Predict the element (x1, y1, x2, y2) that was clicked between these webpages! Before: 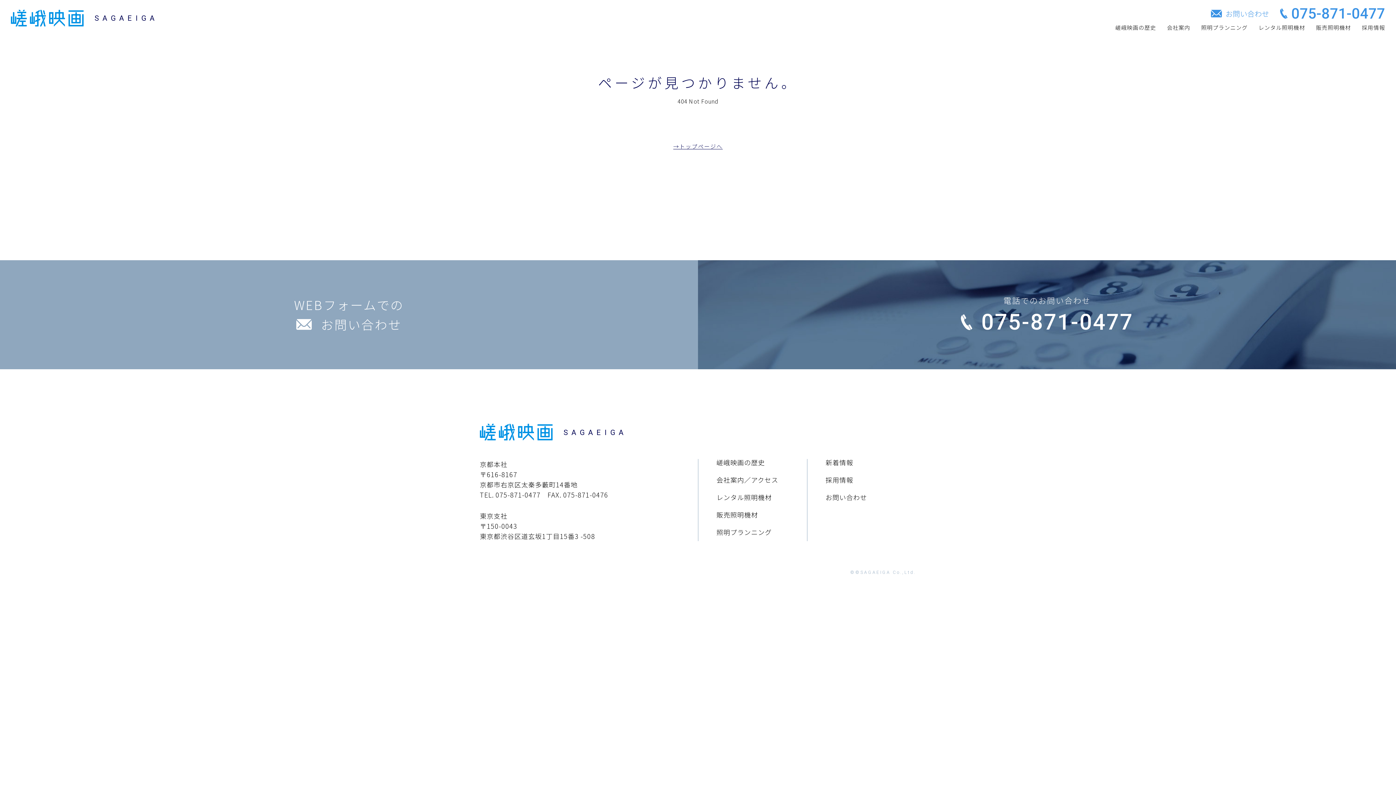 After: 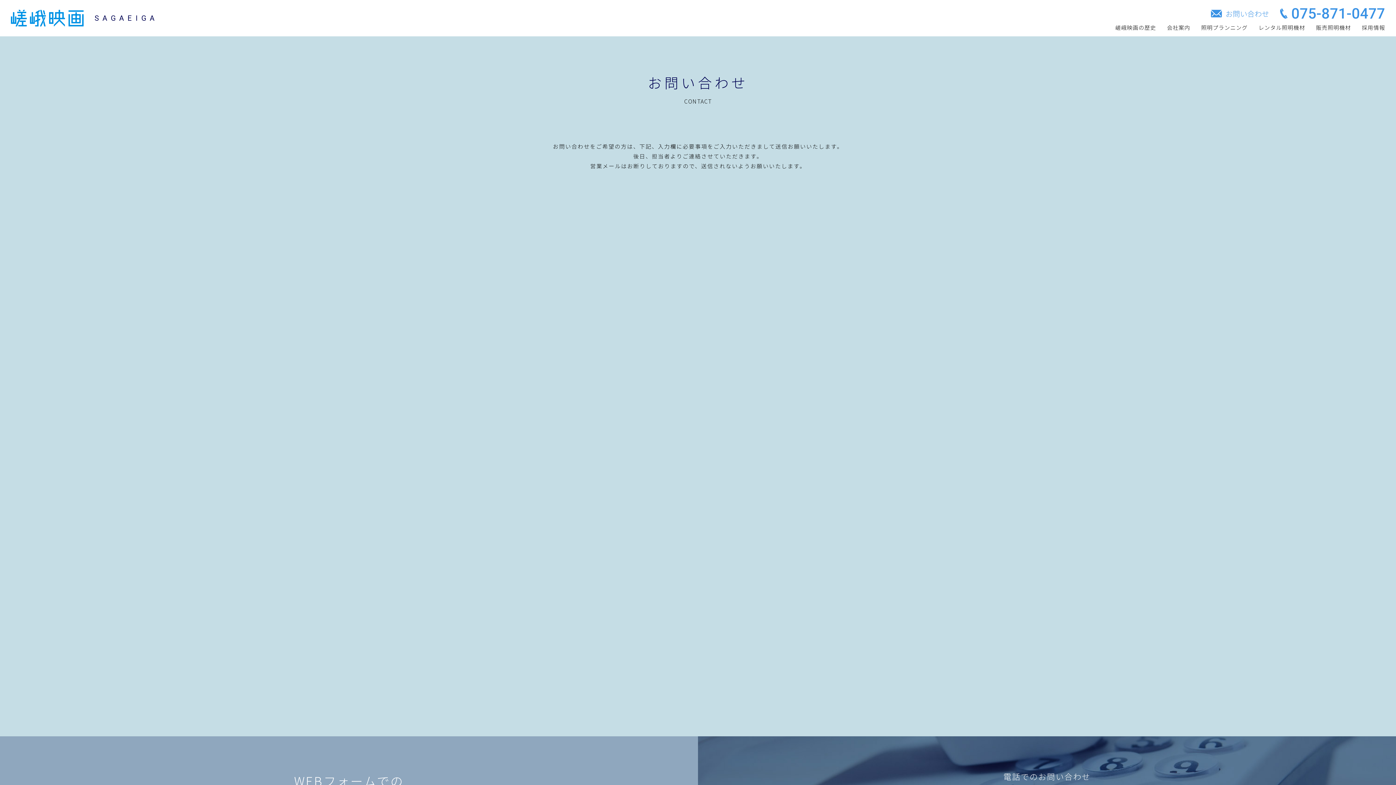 Action: label: お問い合わせ bbox: (1211, 9, 1269, 17)